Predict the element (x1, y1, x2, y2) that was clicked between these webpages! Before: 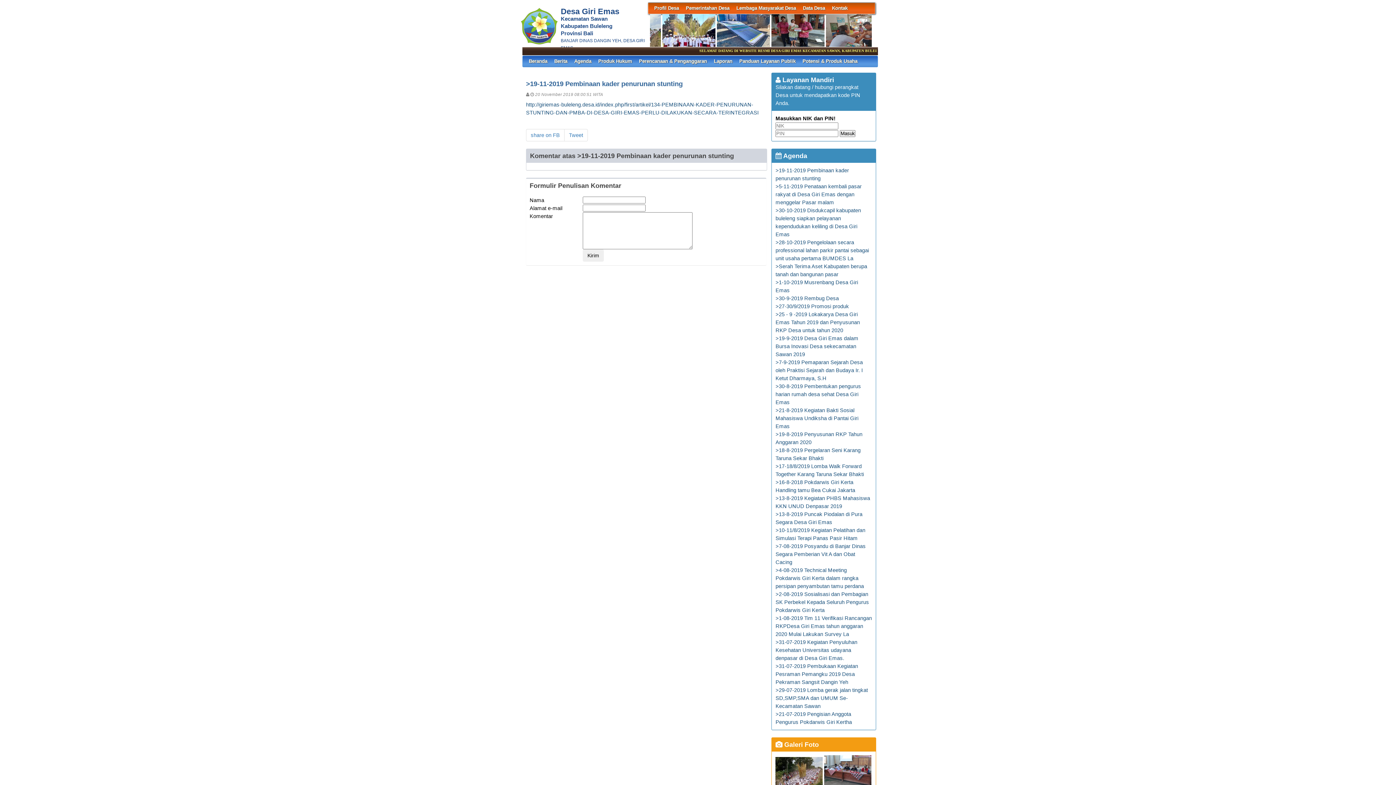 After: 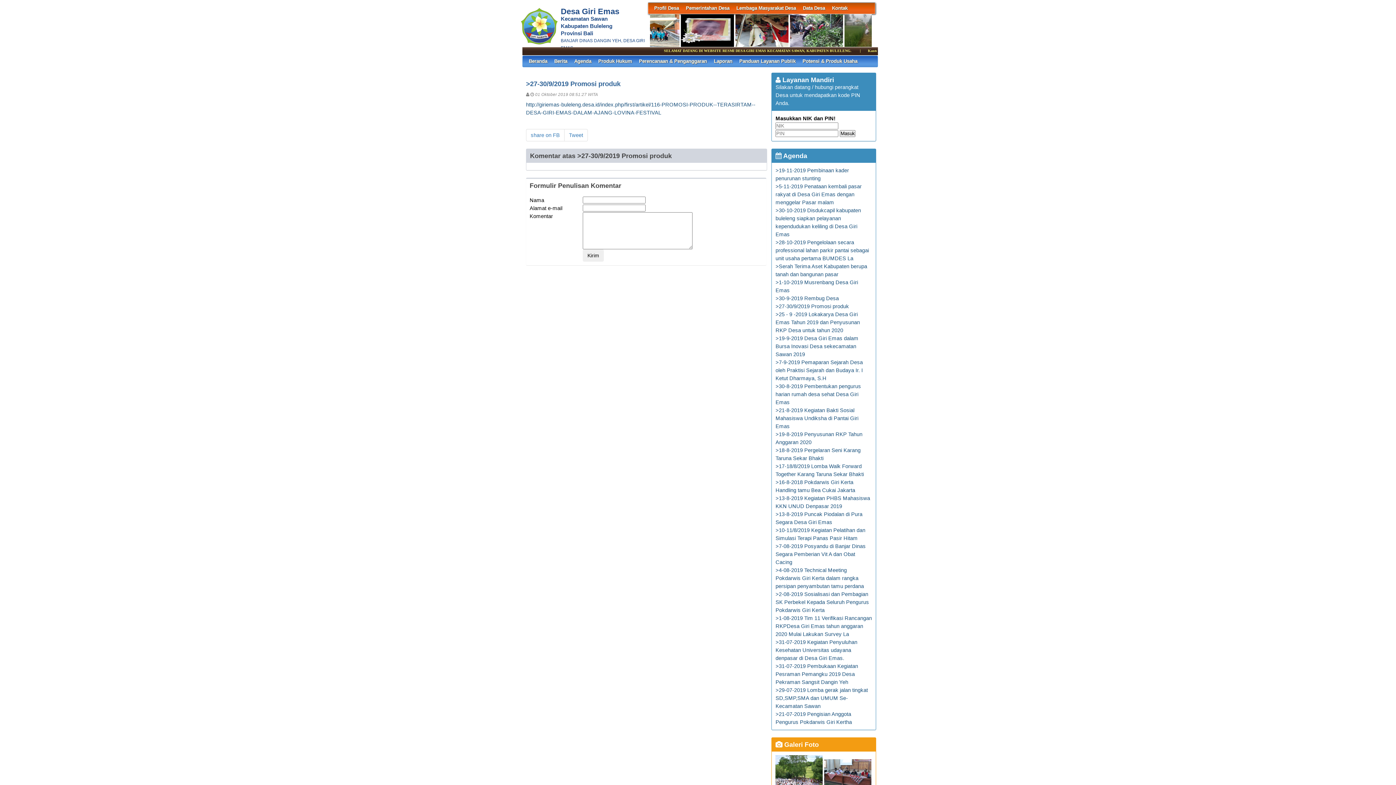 Action: label: >27-30/9/2019 Promosi produk bbox: (775, 303, 849, 309)